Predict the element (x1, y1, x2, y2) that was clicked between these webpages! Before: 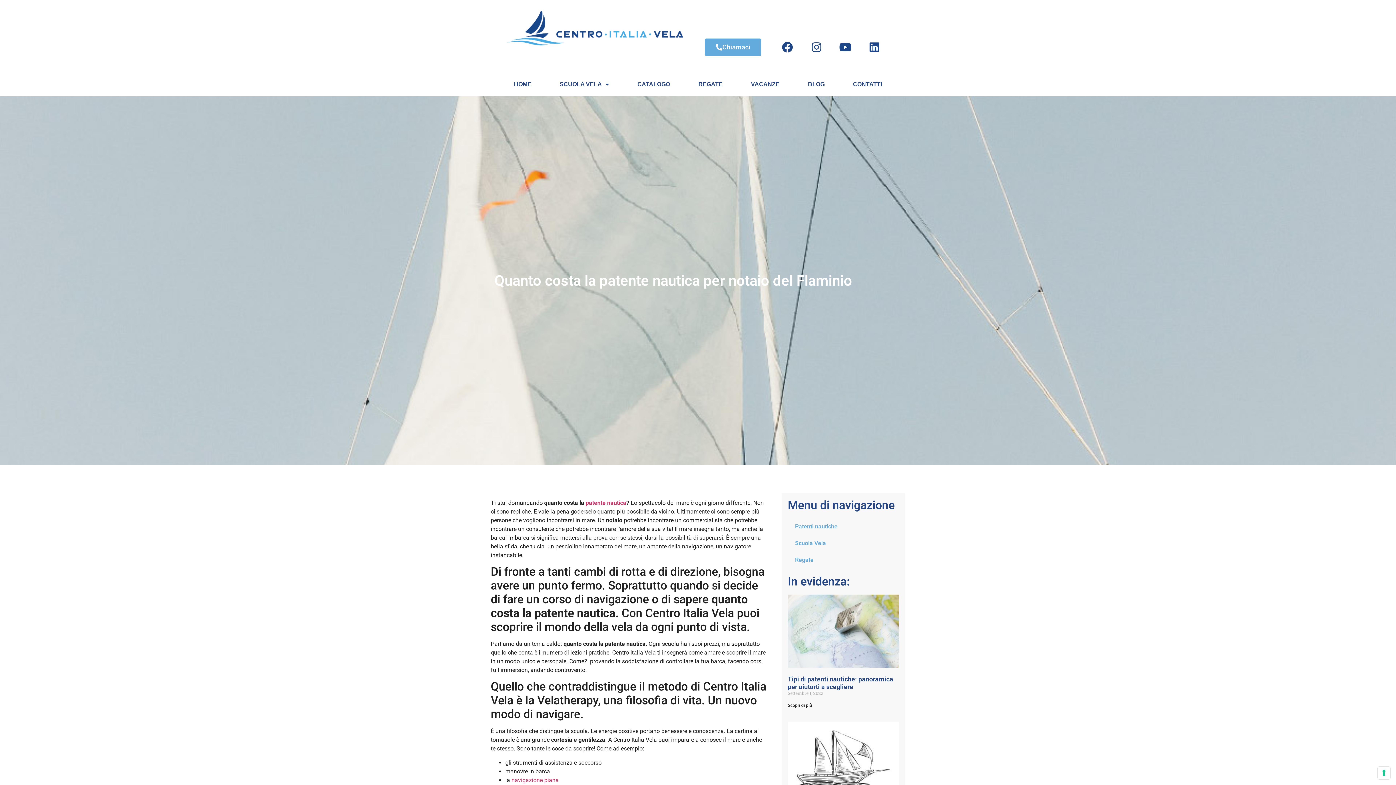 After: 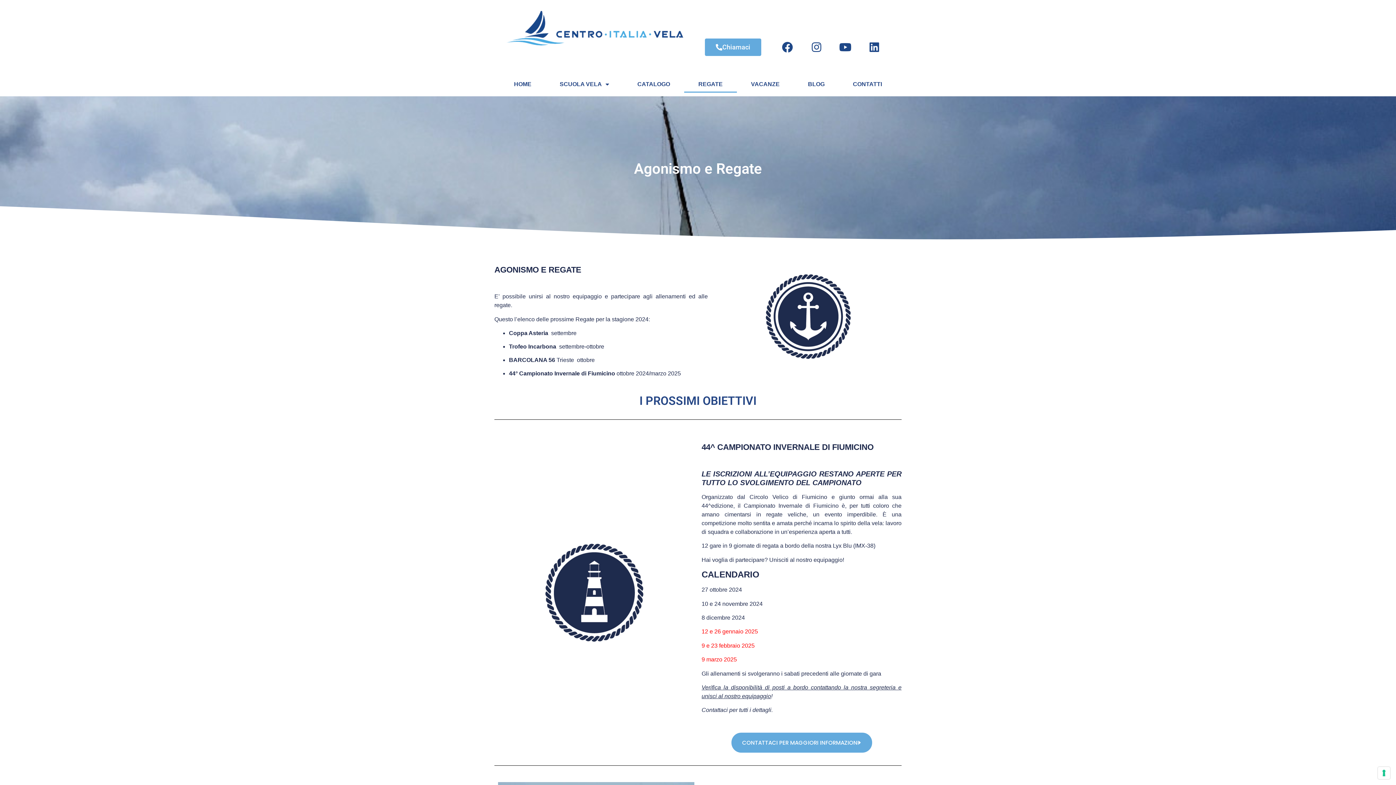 Action: bbox: (684, 76, 737, 92) label: REGATE